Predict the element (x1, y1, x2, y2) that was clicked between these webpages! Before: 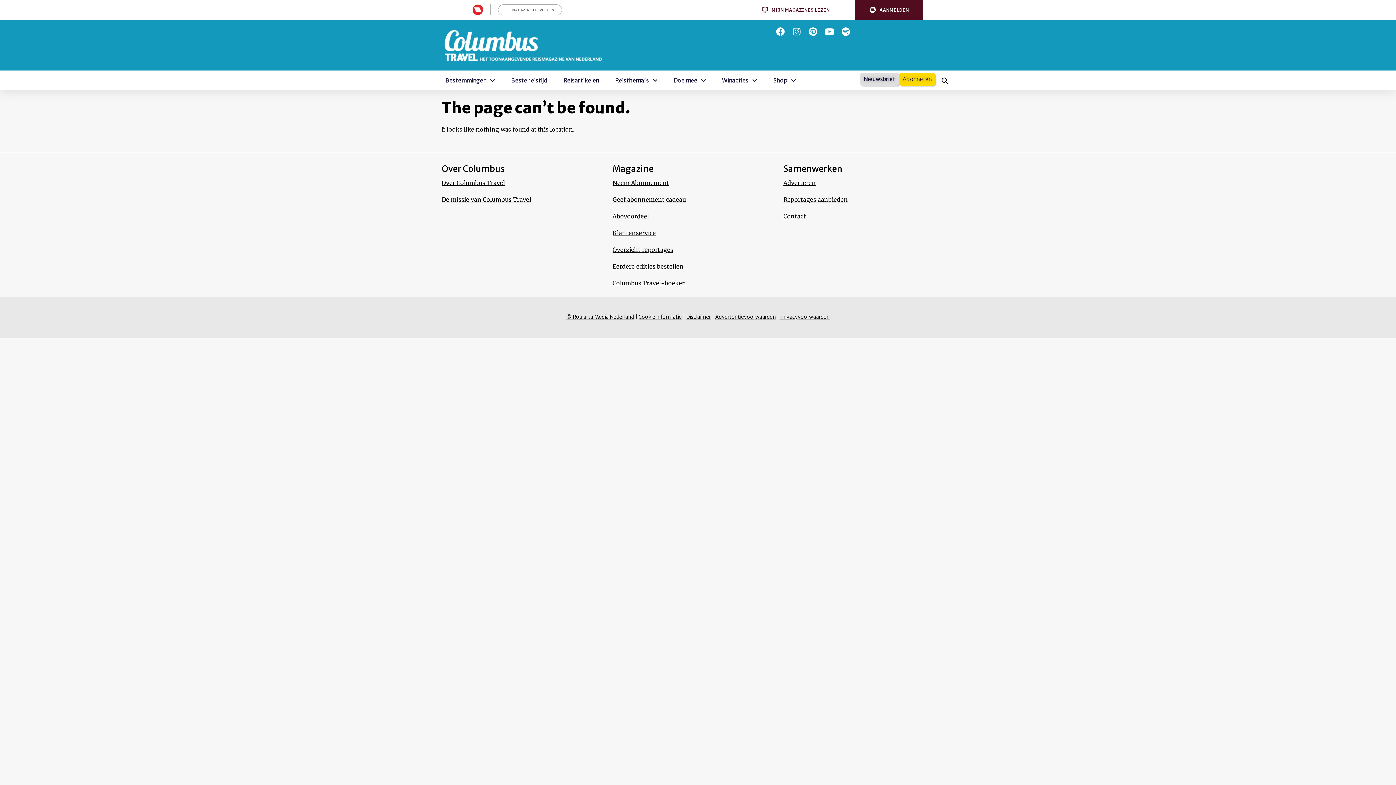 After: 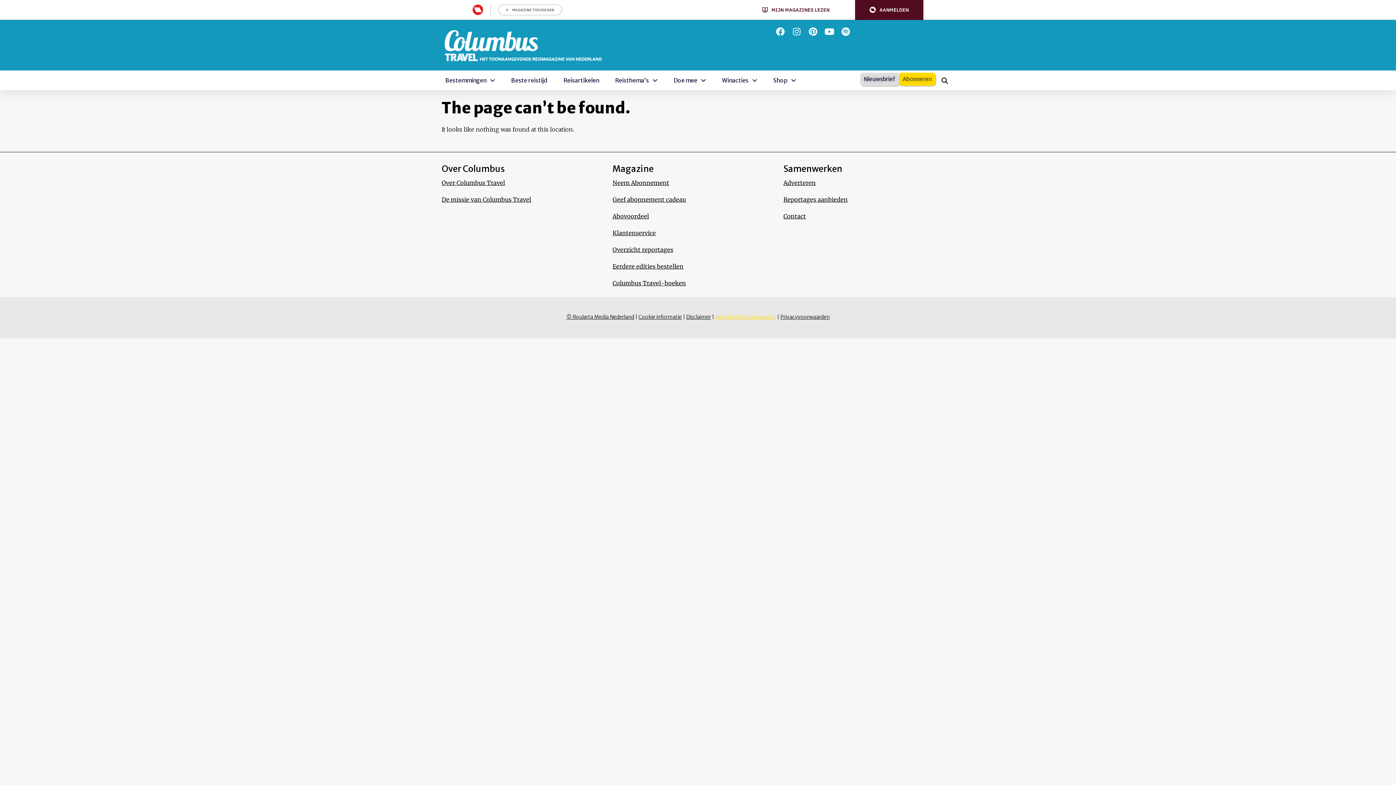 Action: label: Advertentievoorwaarden bbox: (715, 313, 776, 320)